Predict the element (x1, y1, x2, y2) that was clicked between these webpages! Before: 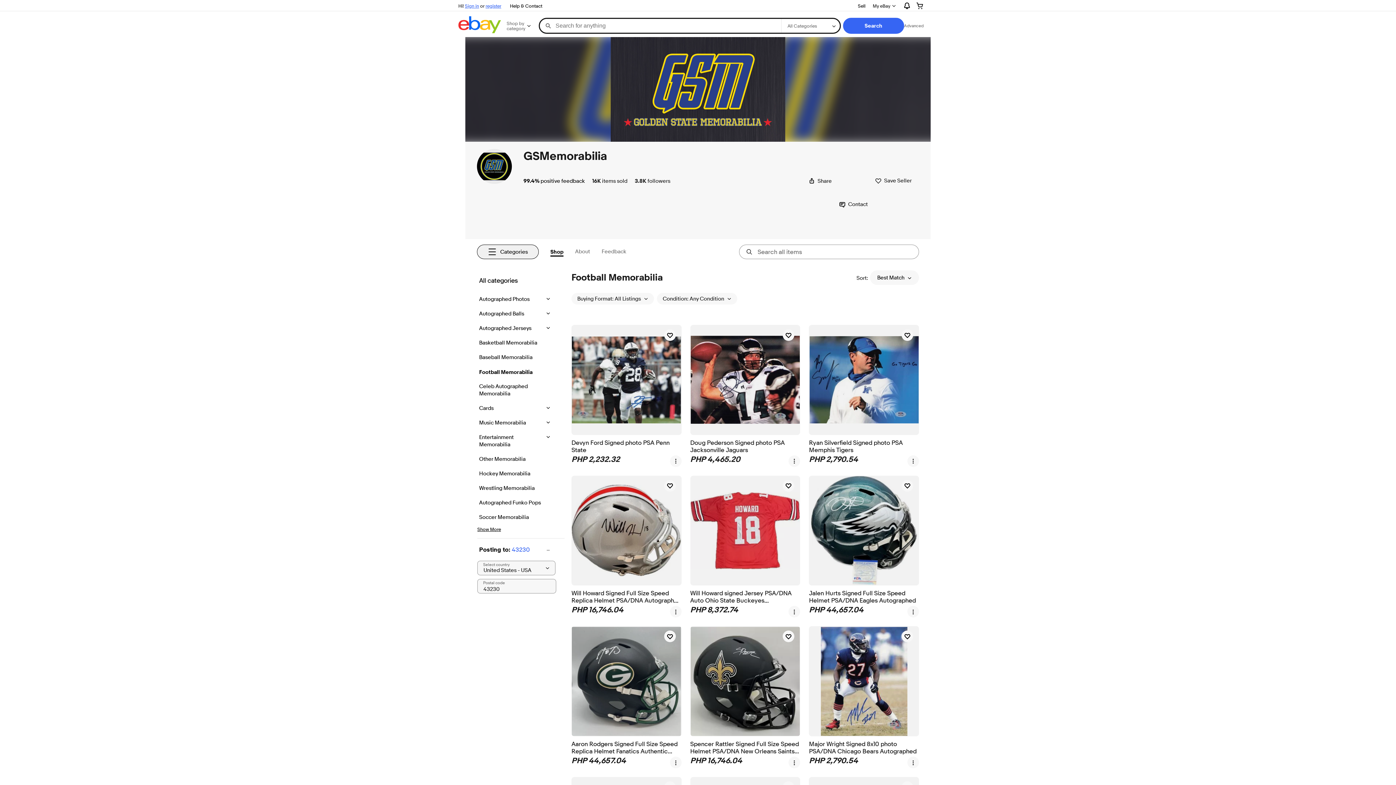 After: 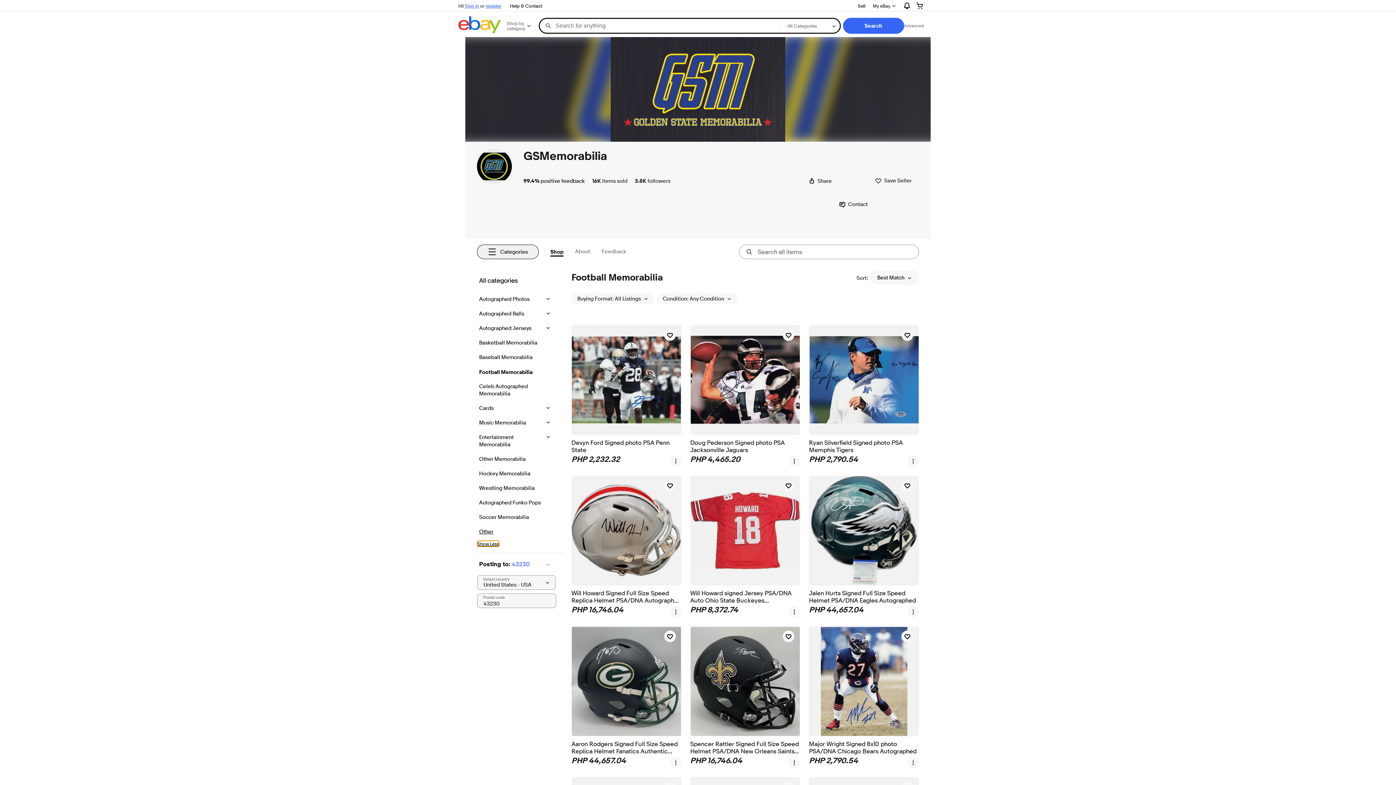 Action: bbox: (477, 526, 501, 532) label: Show More